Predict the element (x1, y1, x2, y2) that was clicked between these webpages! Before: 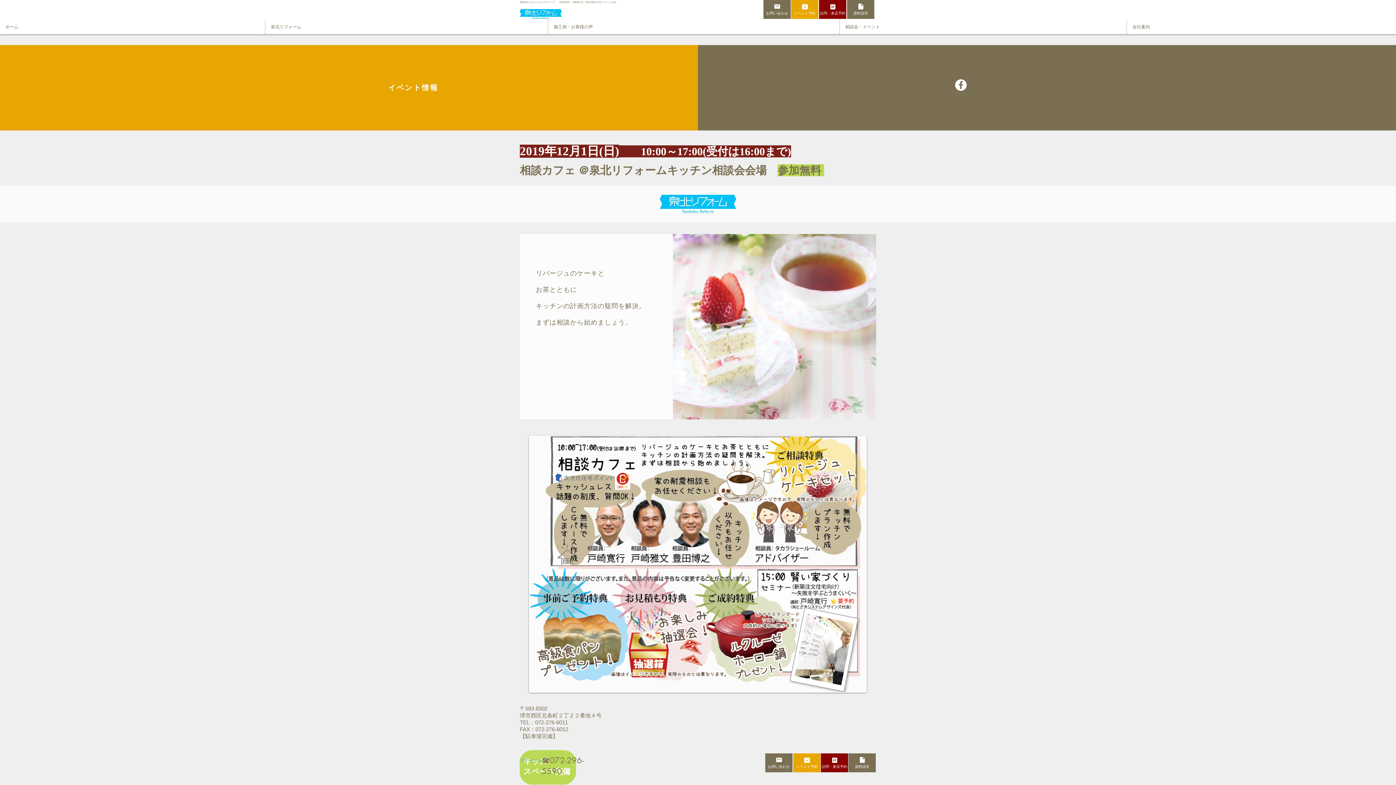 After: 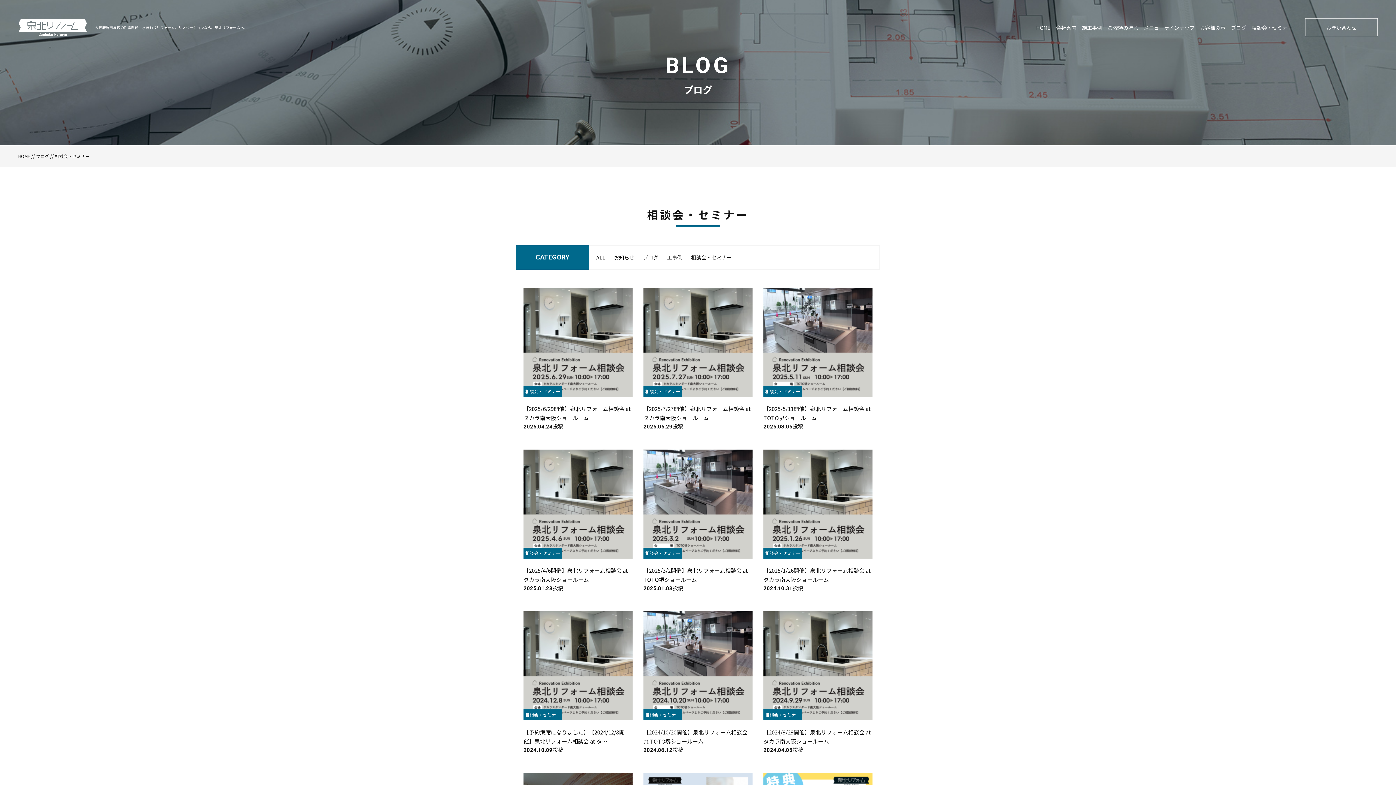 Action: label: イベント予約 bbox: (793, 753, 820, 772)